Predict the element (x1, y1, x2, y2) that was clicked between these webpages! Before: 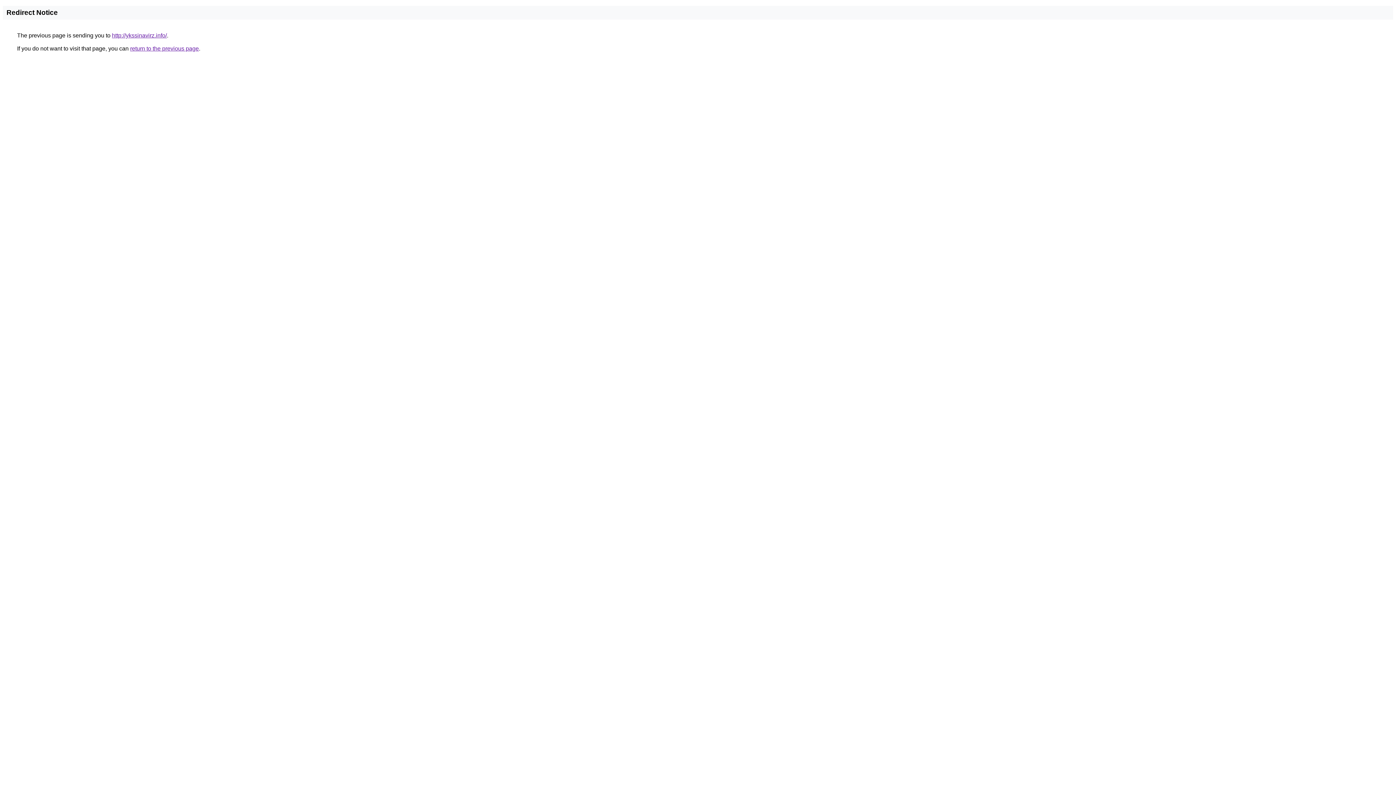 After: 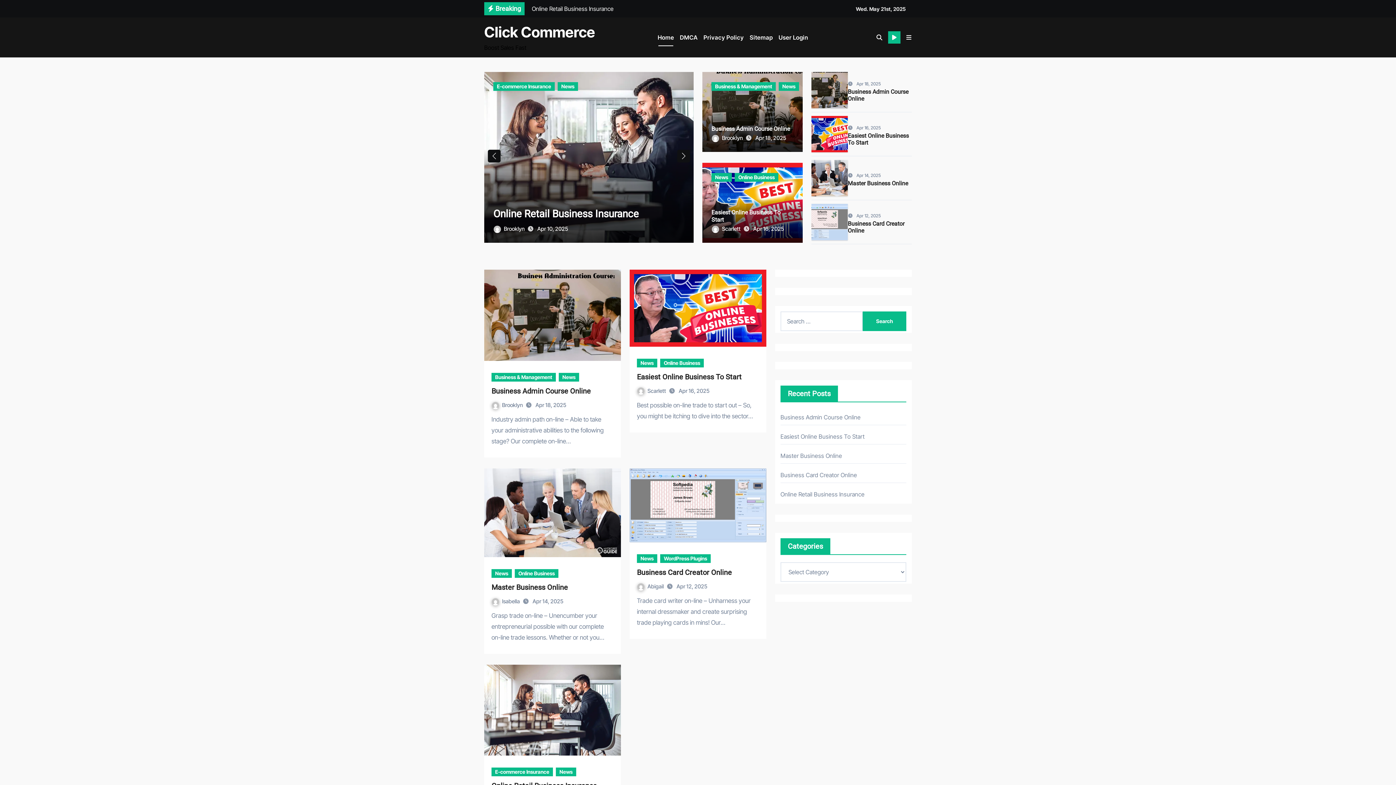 Action: label: http://ykssinavirz.info/ bbox: (112, 32, 166, 38)